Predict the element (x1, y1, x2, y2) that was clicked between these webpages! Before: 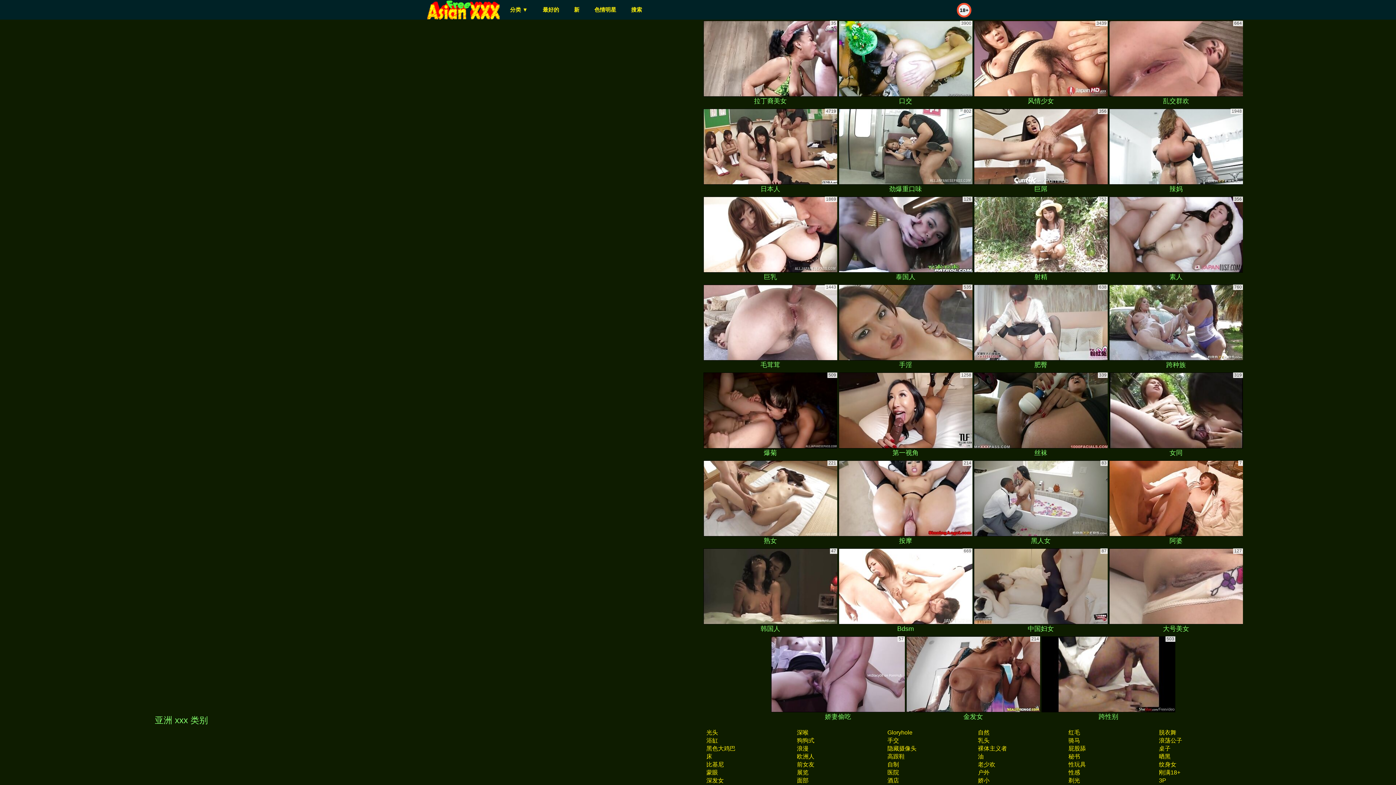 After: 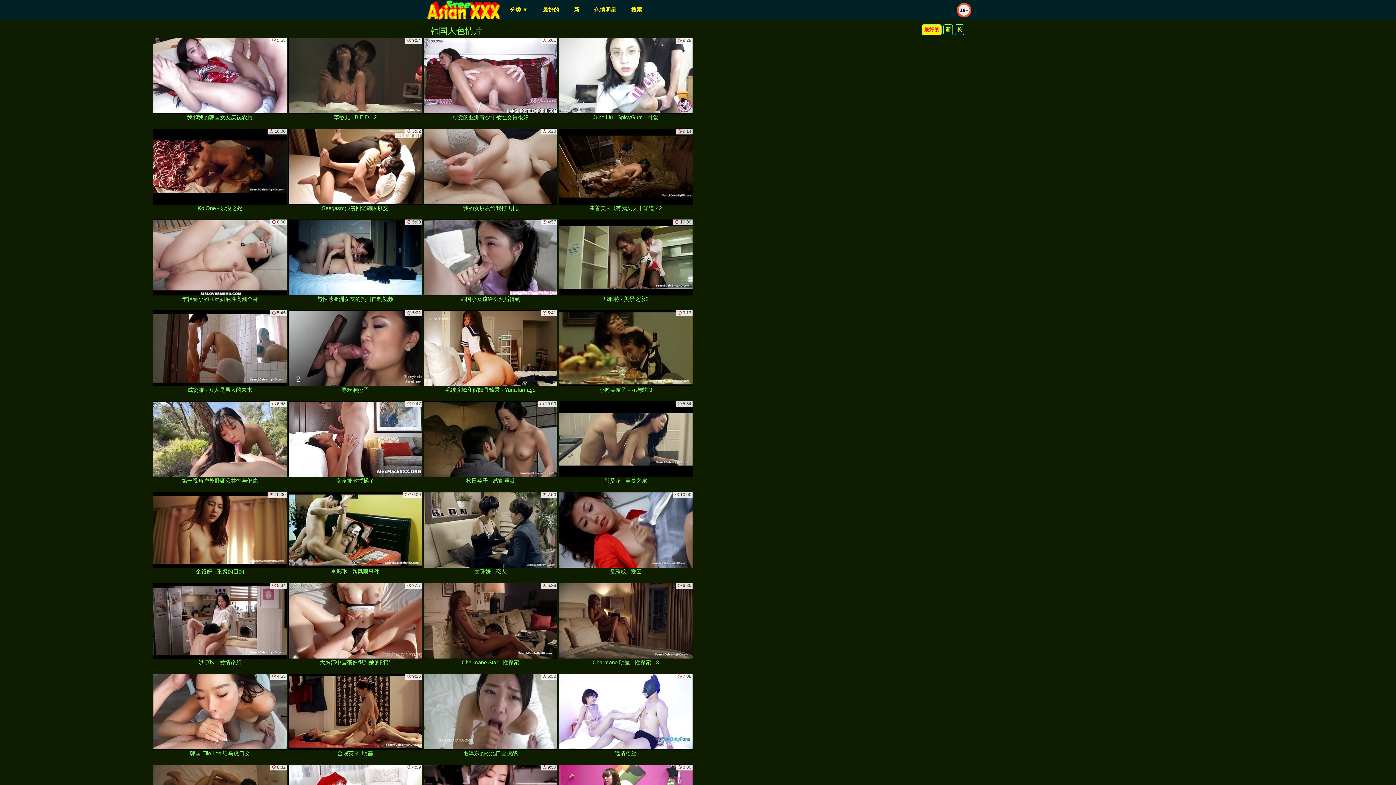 Action: label: 韩国人 bbox: (703, 548, 837, 634)